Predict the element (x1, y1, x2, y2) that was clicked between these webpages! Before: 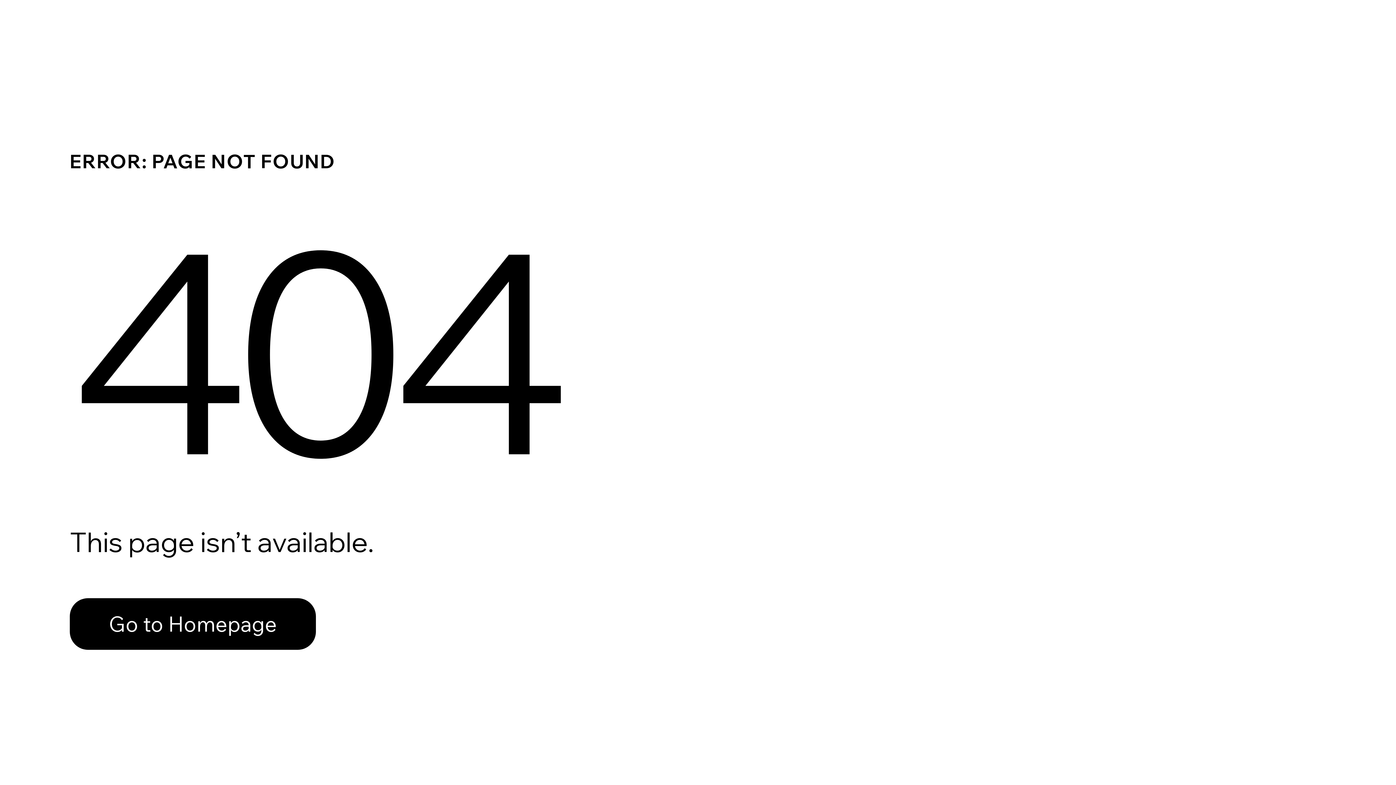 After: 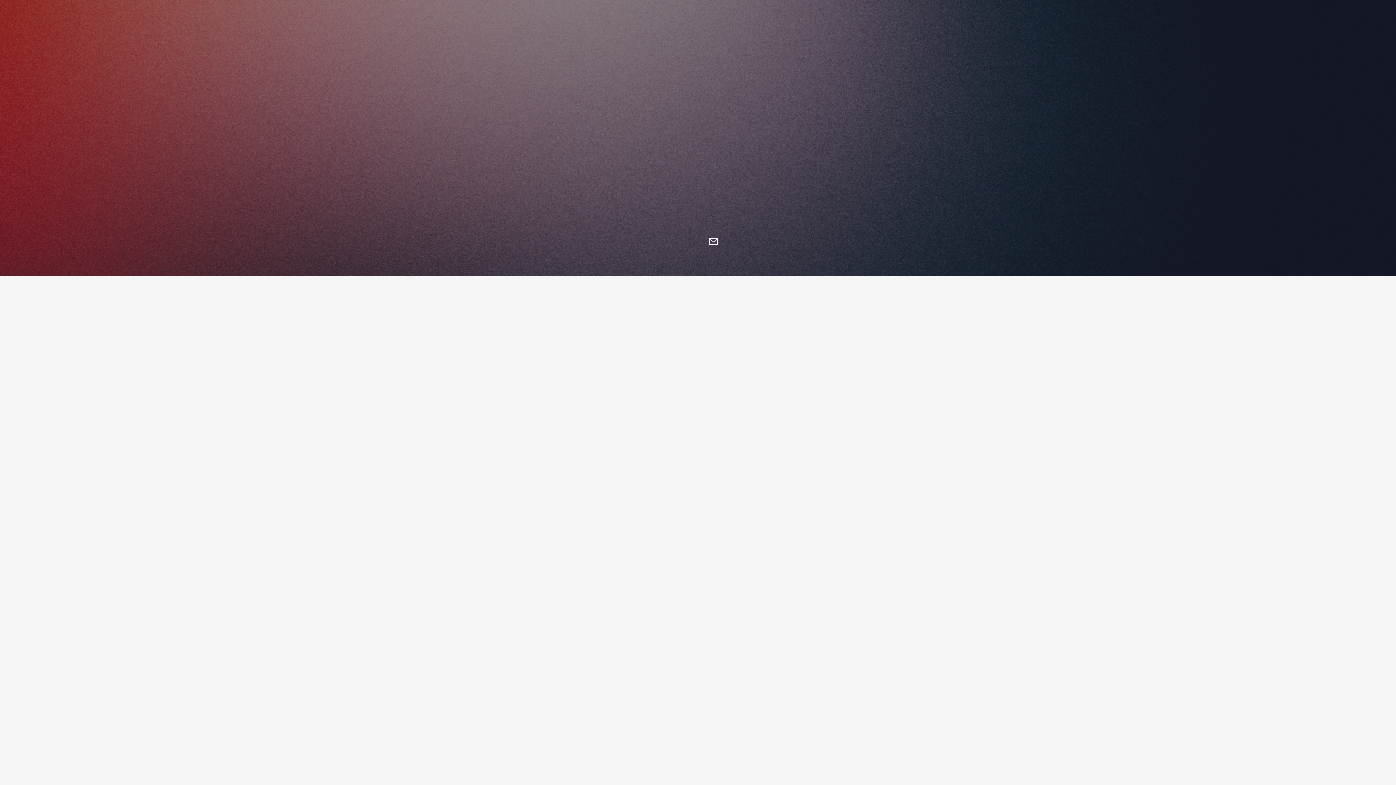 Action: bbox: (69, 598, 316, 650) label: Go to Homepage